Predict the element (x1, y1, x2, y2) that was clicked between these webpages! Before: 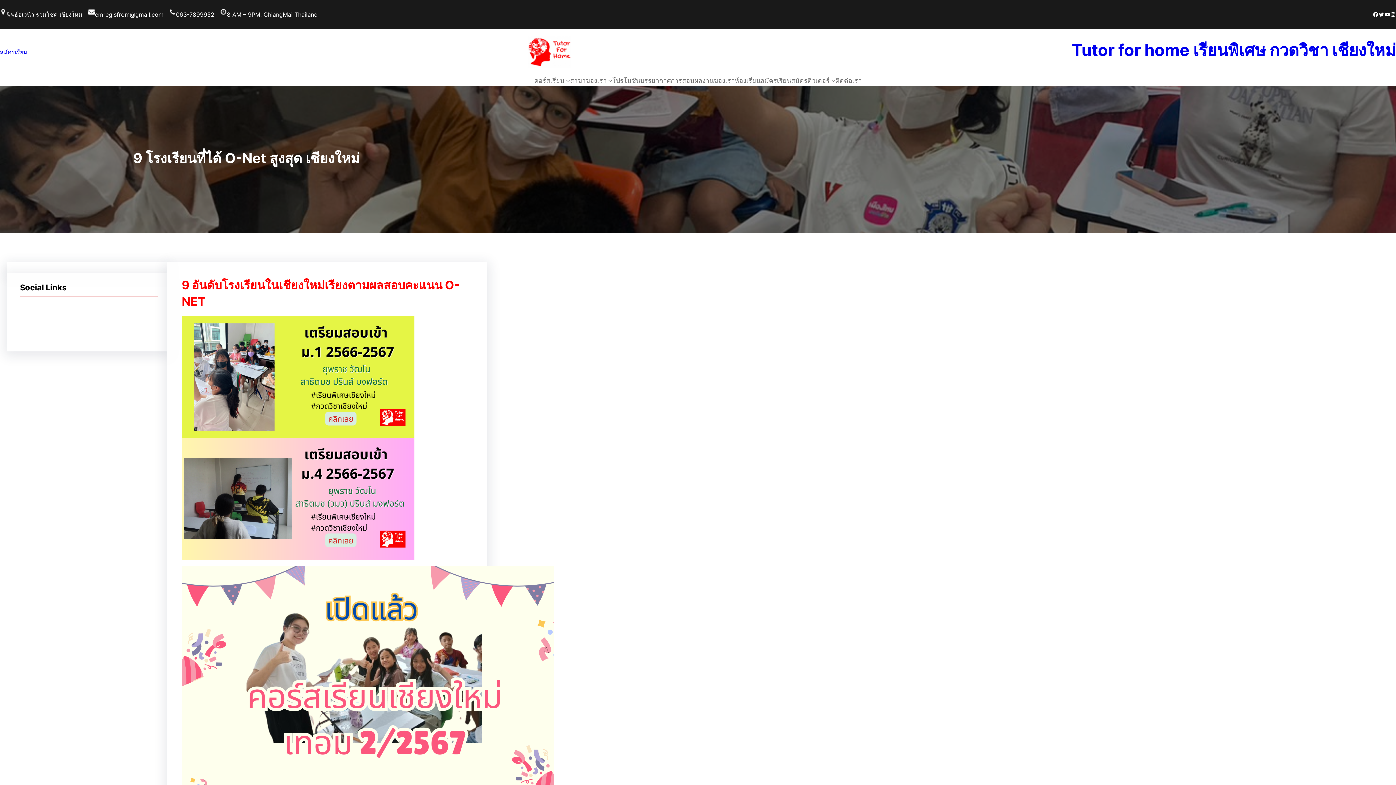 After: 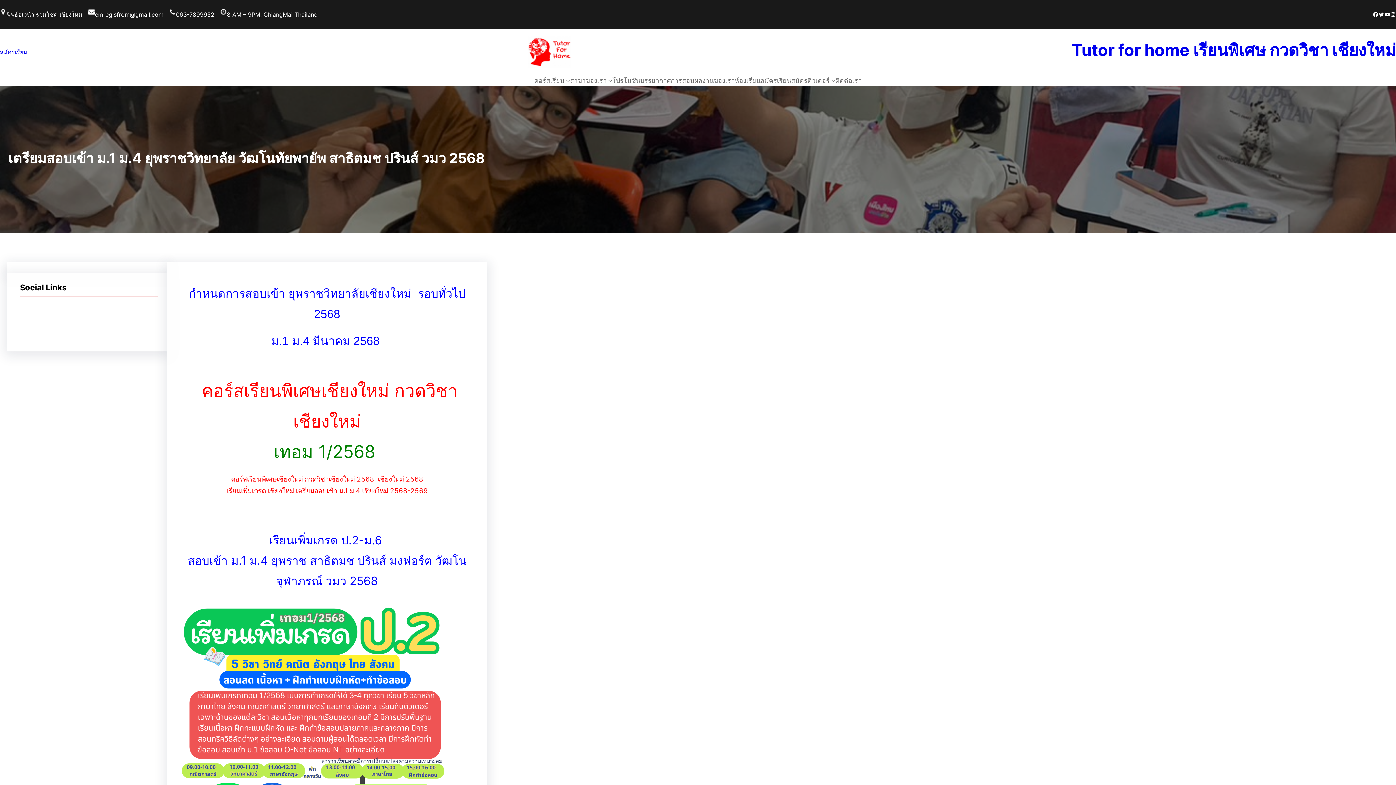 Action: bbox: (181, 372, 414, 380)